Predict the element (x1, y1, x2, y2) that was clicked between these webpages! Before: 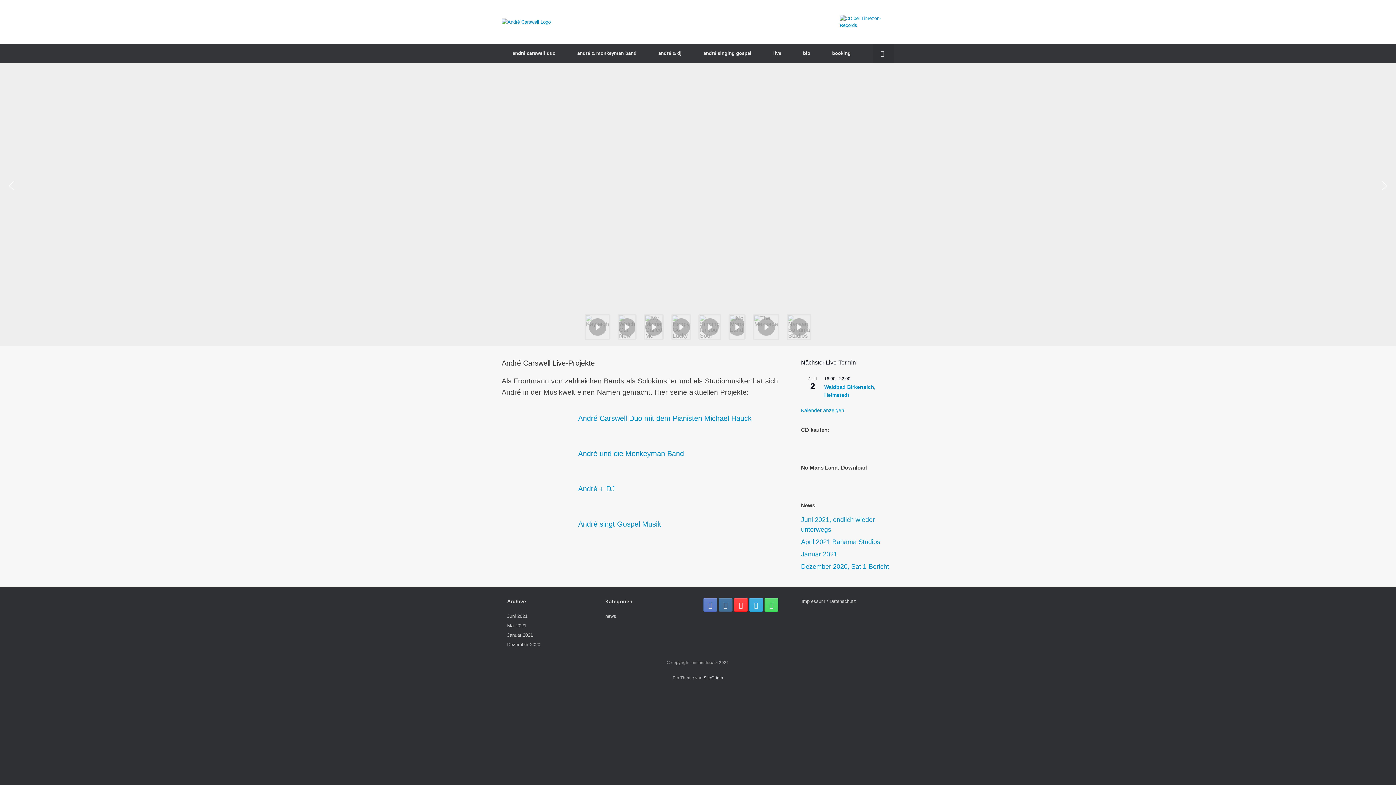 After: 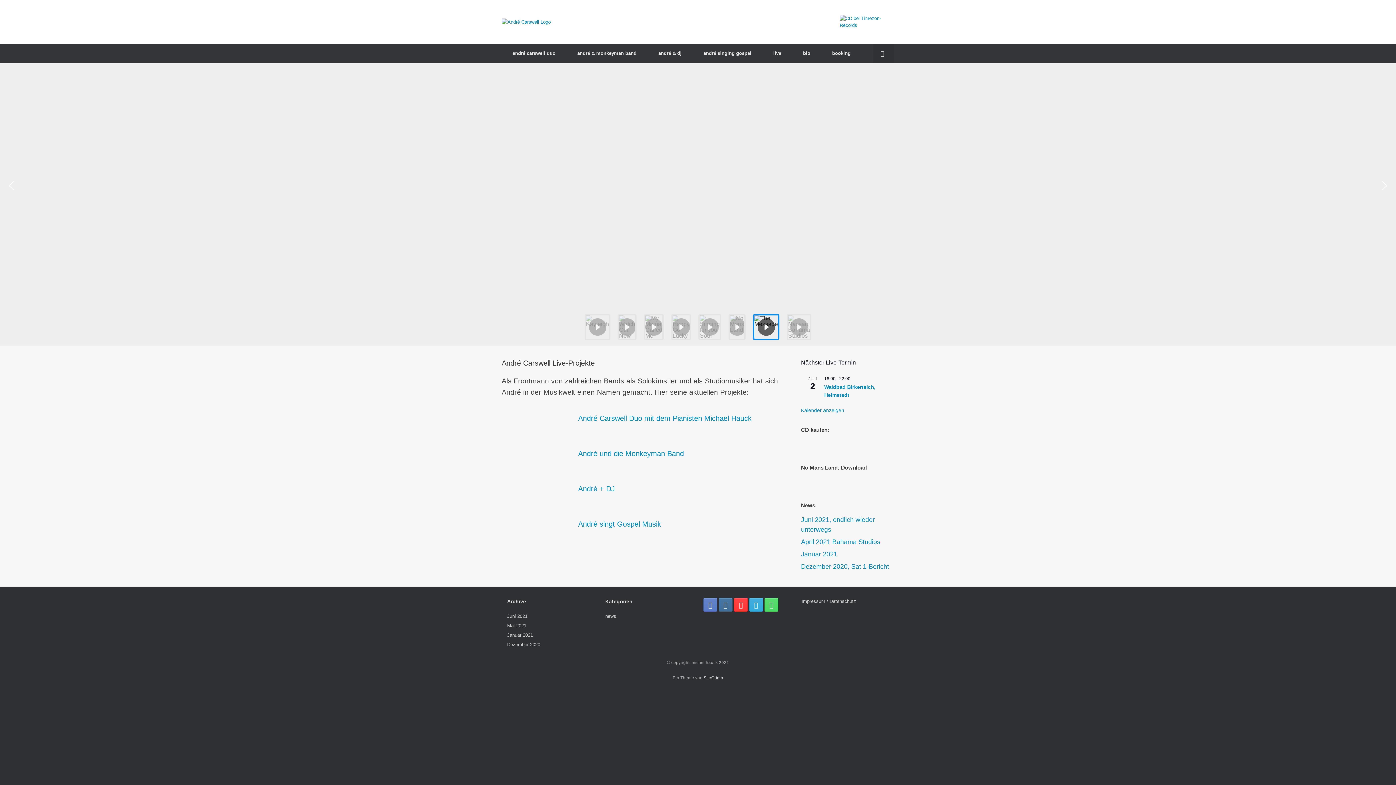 Action: bbox: (753, 314, 779, 340) label: The Message